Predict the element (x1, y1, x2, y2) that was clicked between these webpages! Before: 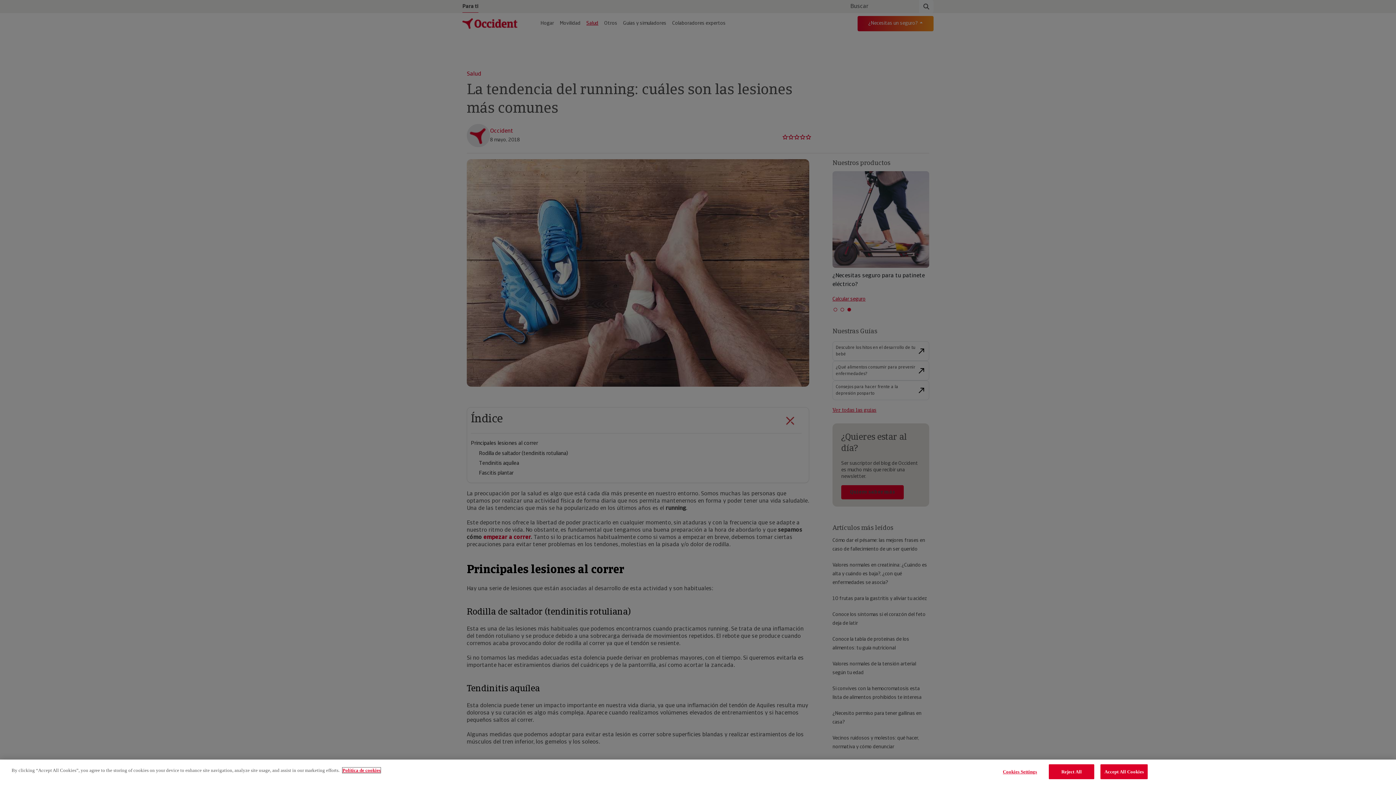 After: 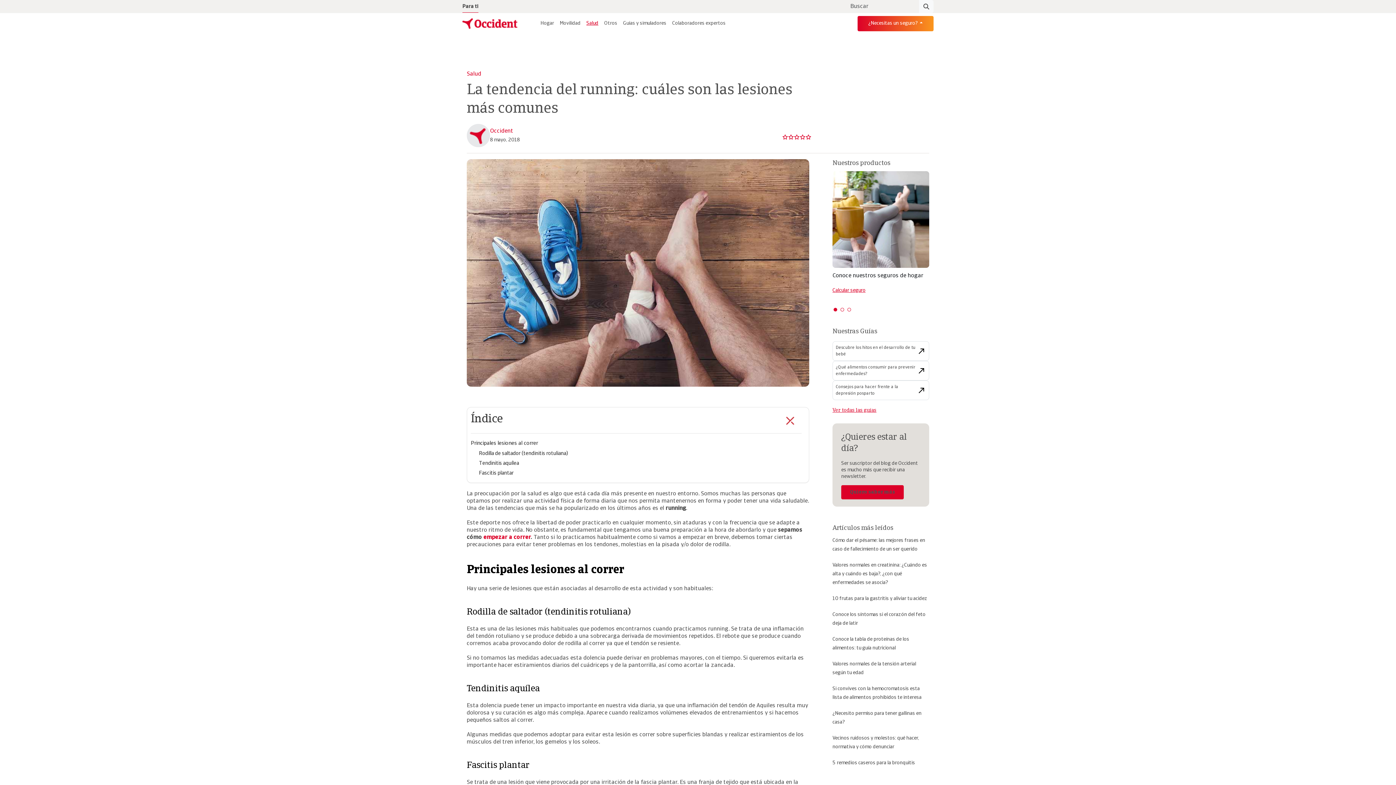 Action: bbox: (1049, 764, 1094, 779) label: Reject All